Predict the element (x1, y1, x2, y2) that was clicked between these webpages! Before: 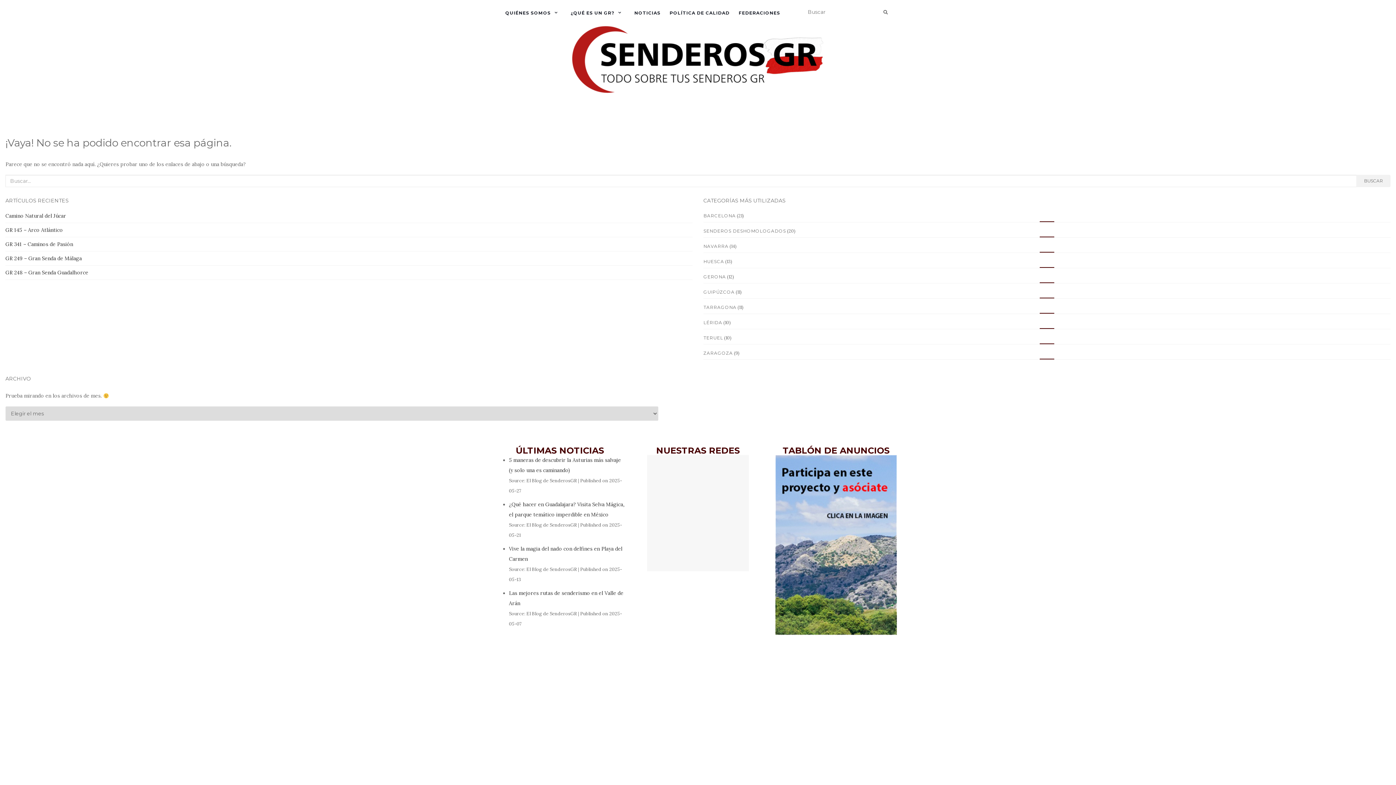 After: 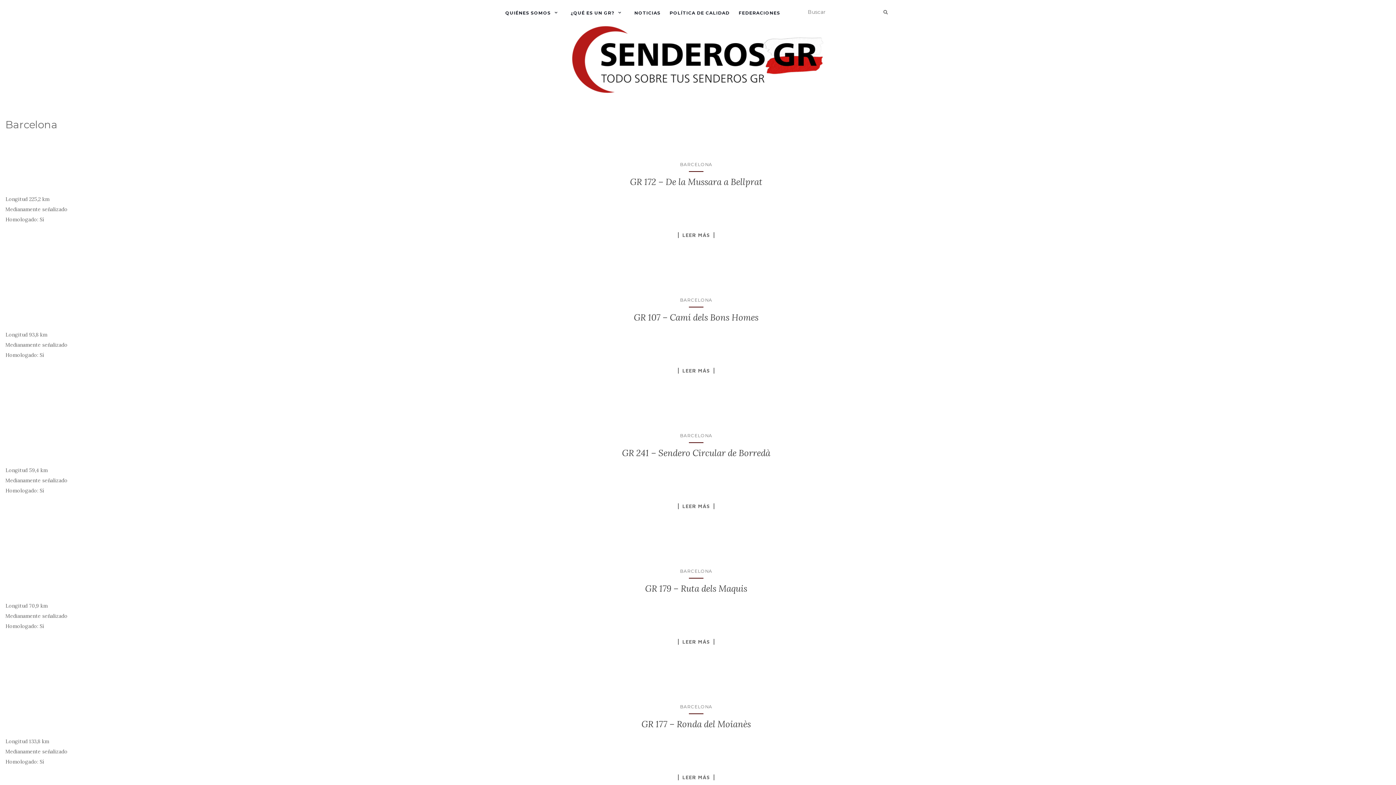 Action: label: BARCELONA bbox: (703, 213, 736, 218)